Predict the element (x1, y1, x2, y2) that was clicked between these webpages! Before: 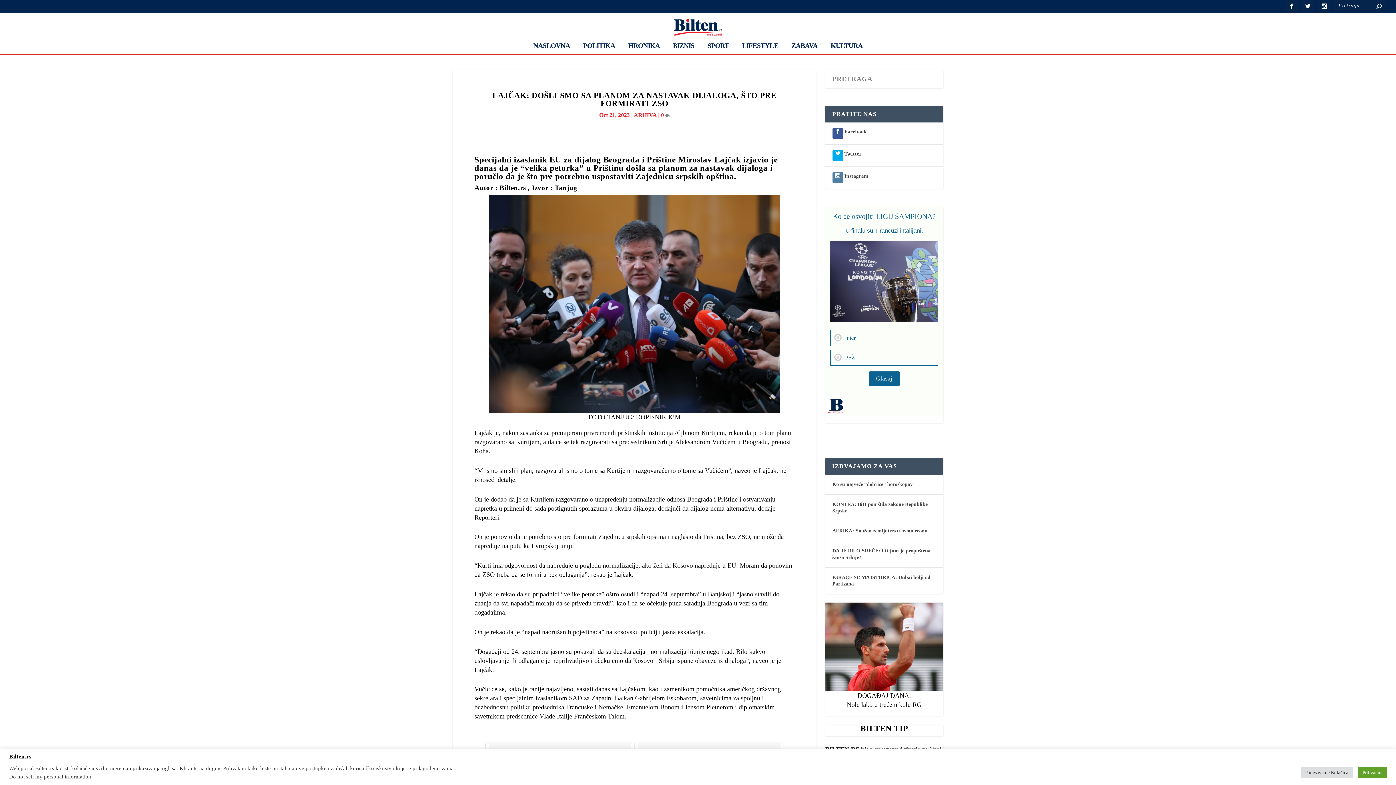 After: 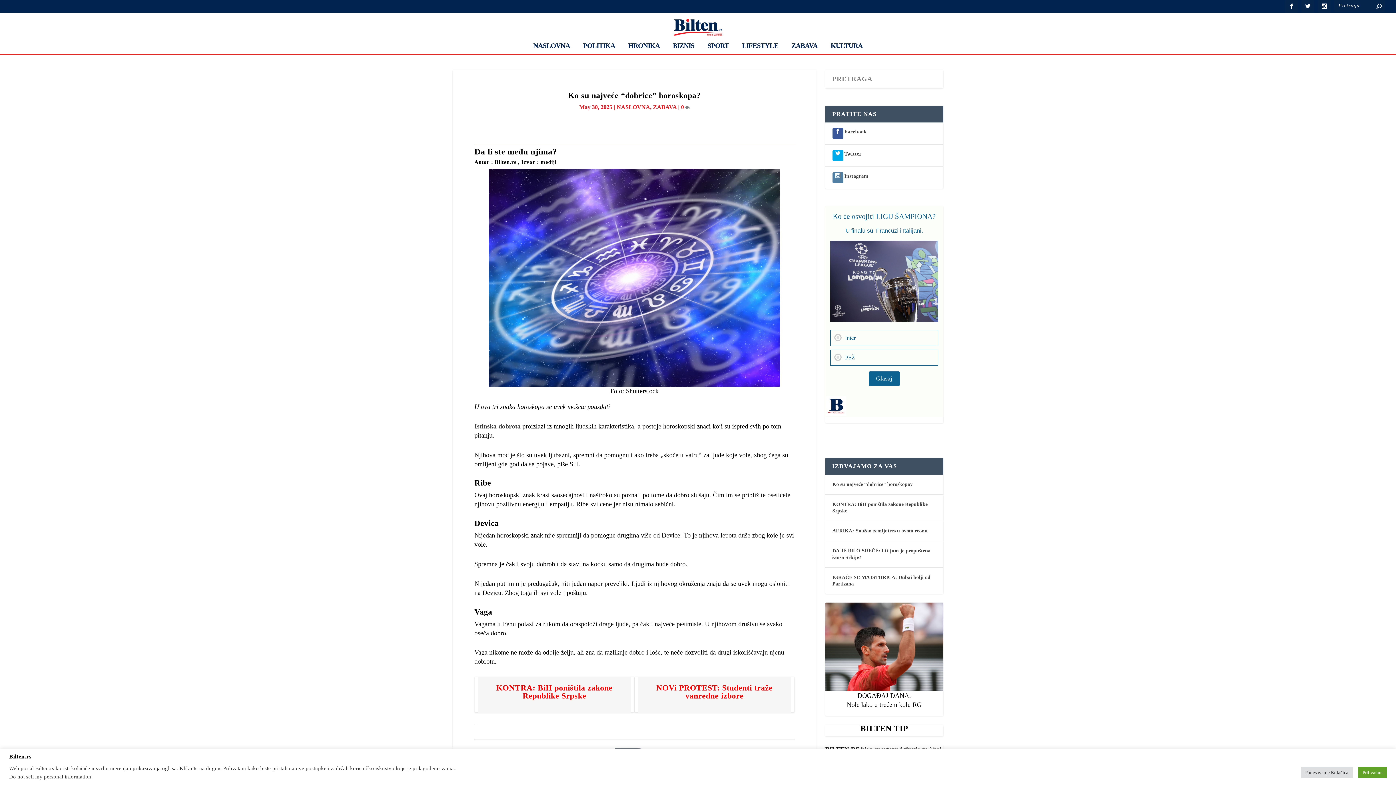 Action: bbox: (832, 480, 912, 489) label: Ko su najveće “dobrice” horoskopa?